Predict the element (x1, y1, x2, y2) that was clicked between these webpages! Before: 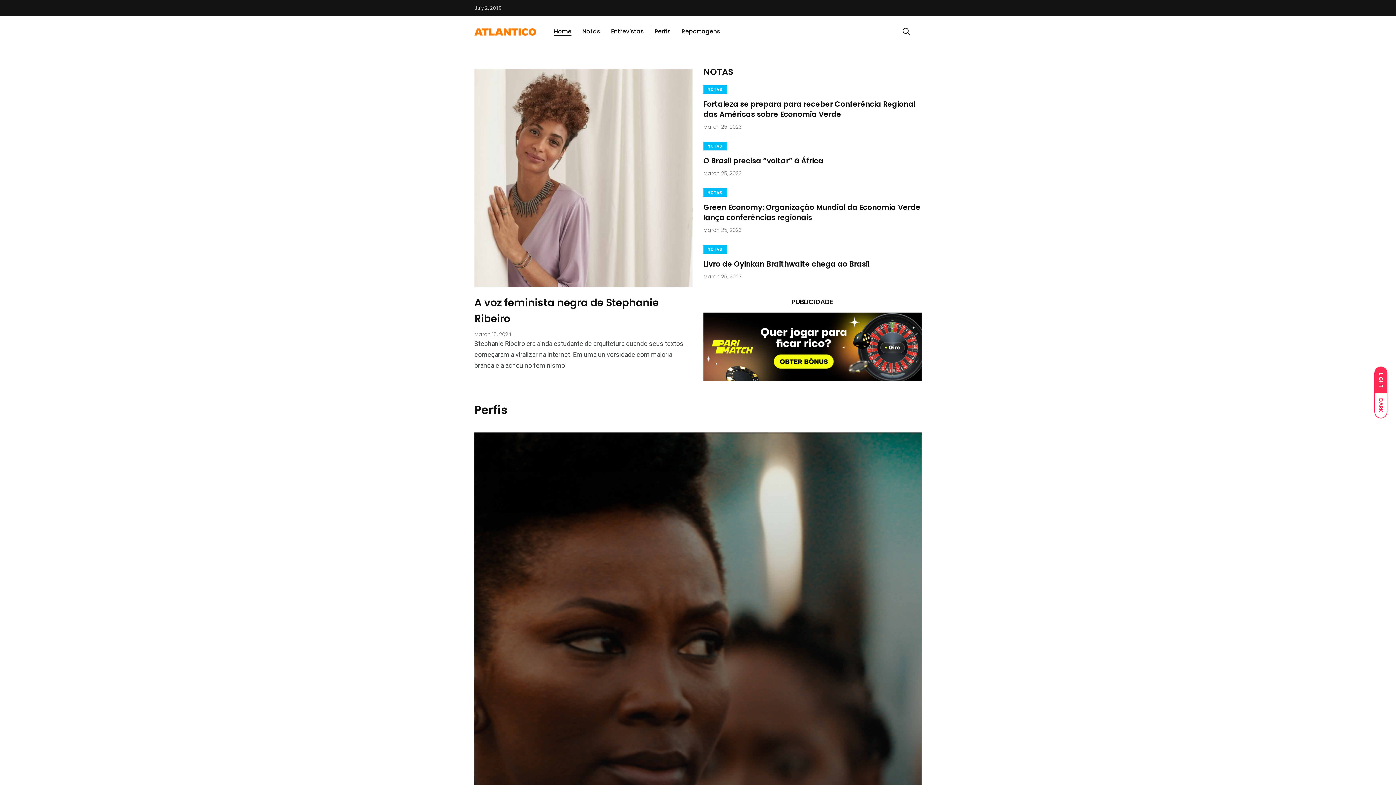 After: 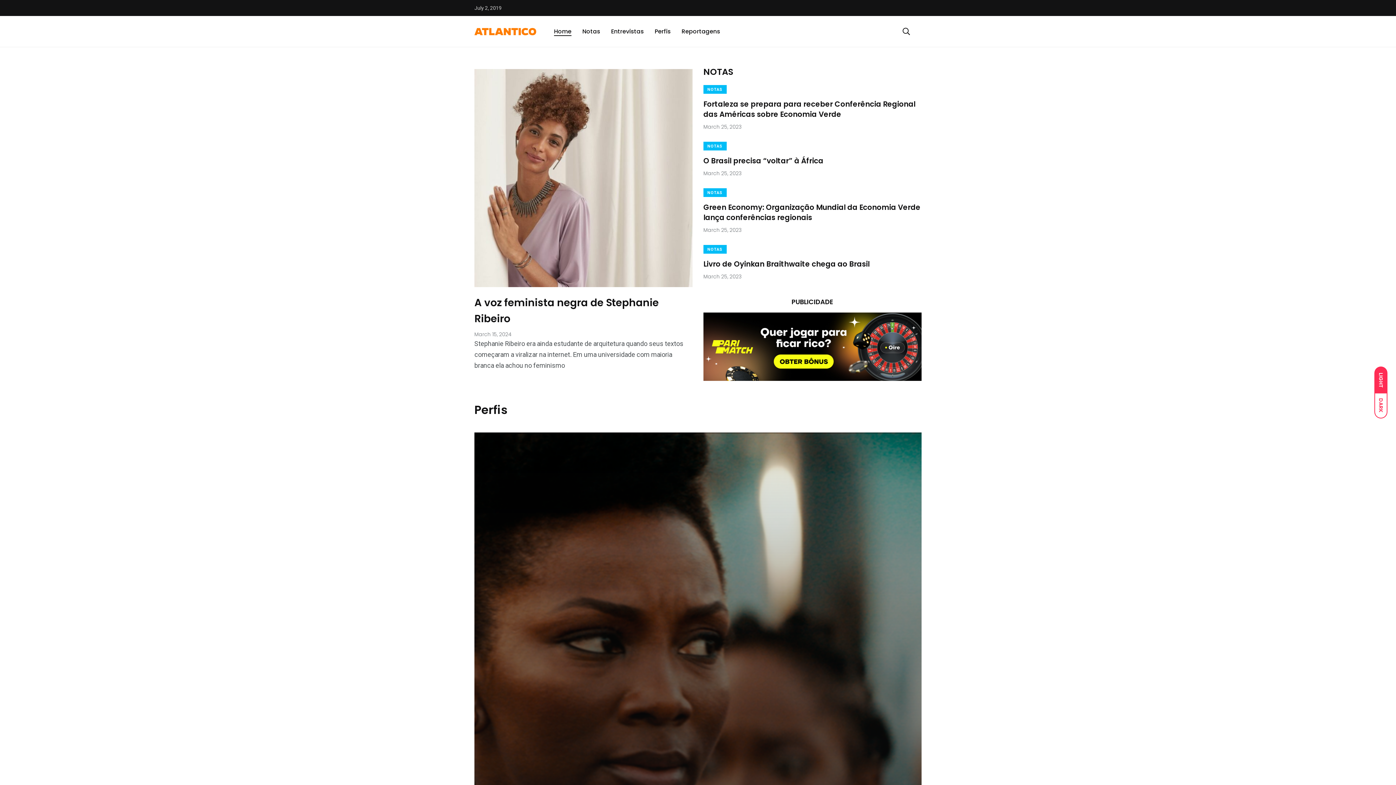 Action: bbox: (1374, 366, 1387, 393) label: LIGHT